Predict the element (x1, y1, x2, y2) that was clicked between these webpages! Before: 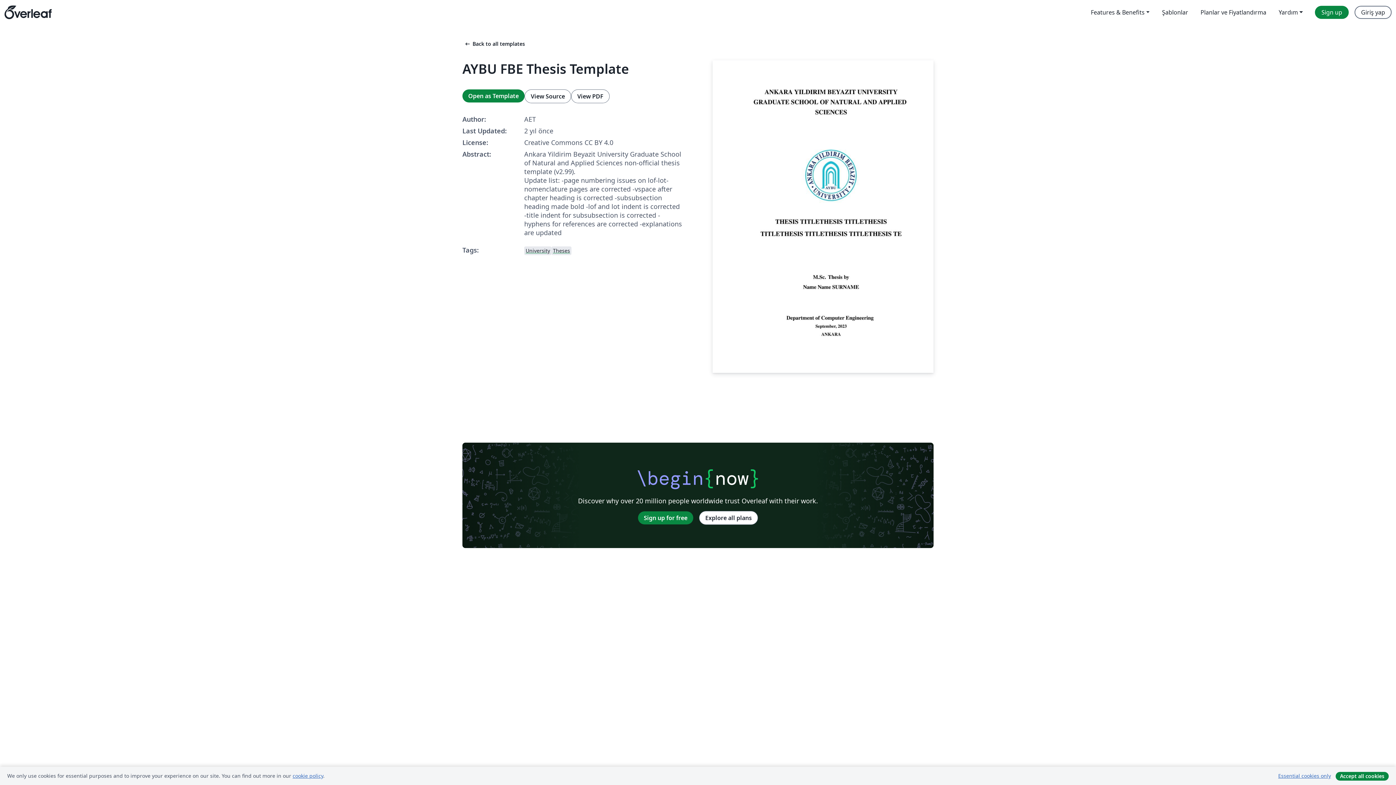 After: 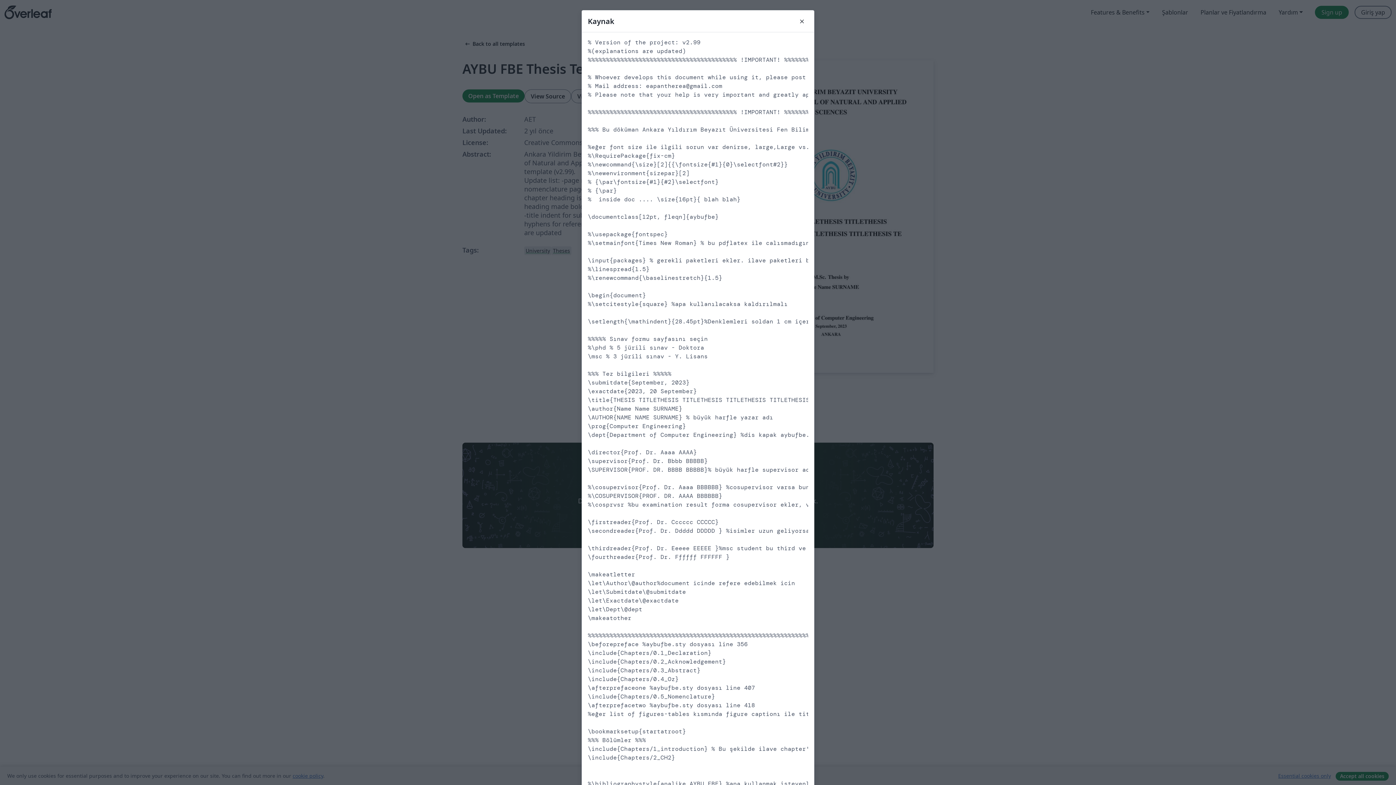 Action: bbox: (524, 89, 571, 103) label: View Source